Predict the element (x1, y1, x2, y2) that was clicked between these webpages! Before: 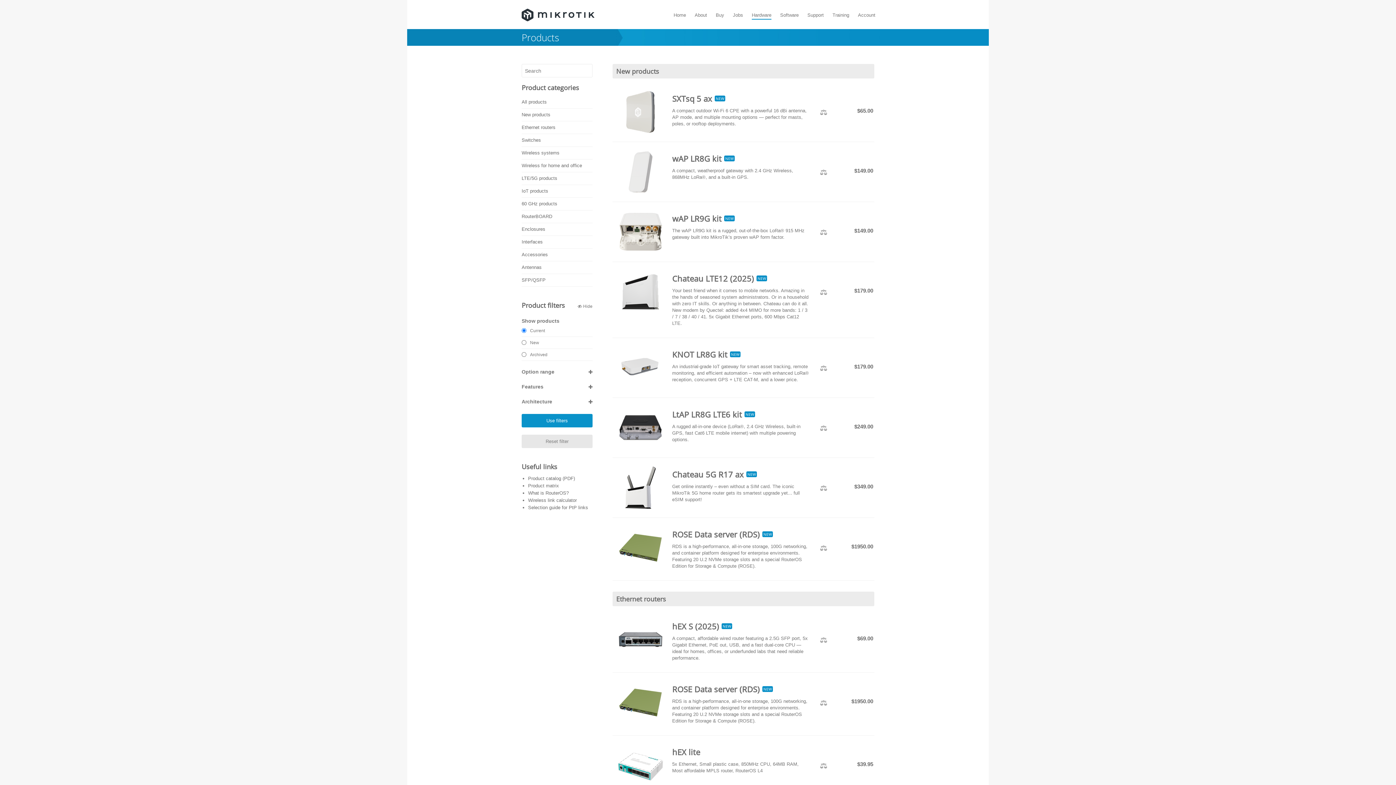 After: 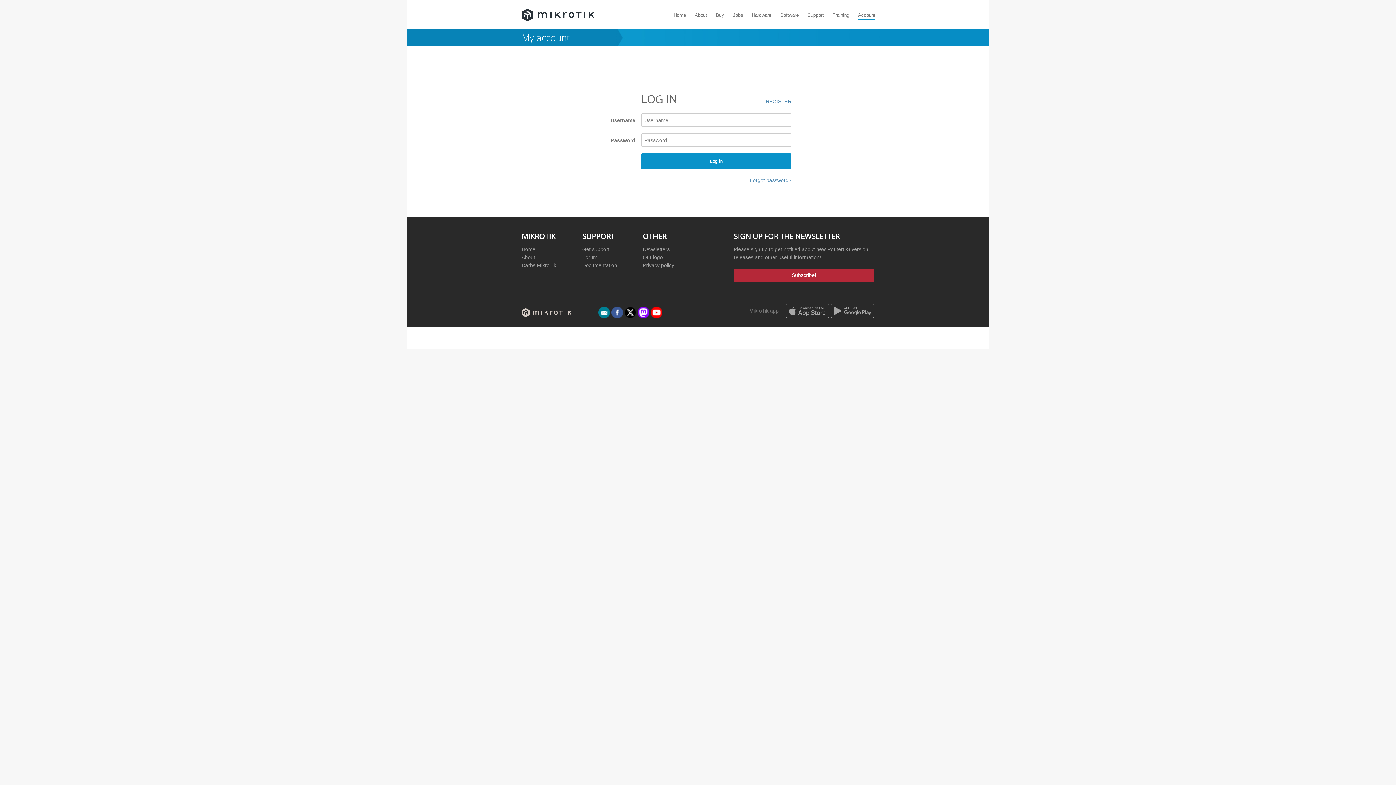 Action: bbox: (858, 11, 875, 18) label: Account